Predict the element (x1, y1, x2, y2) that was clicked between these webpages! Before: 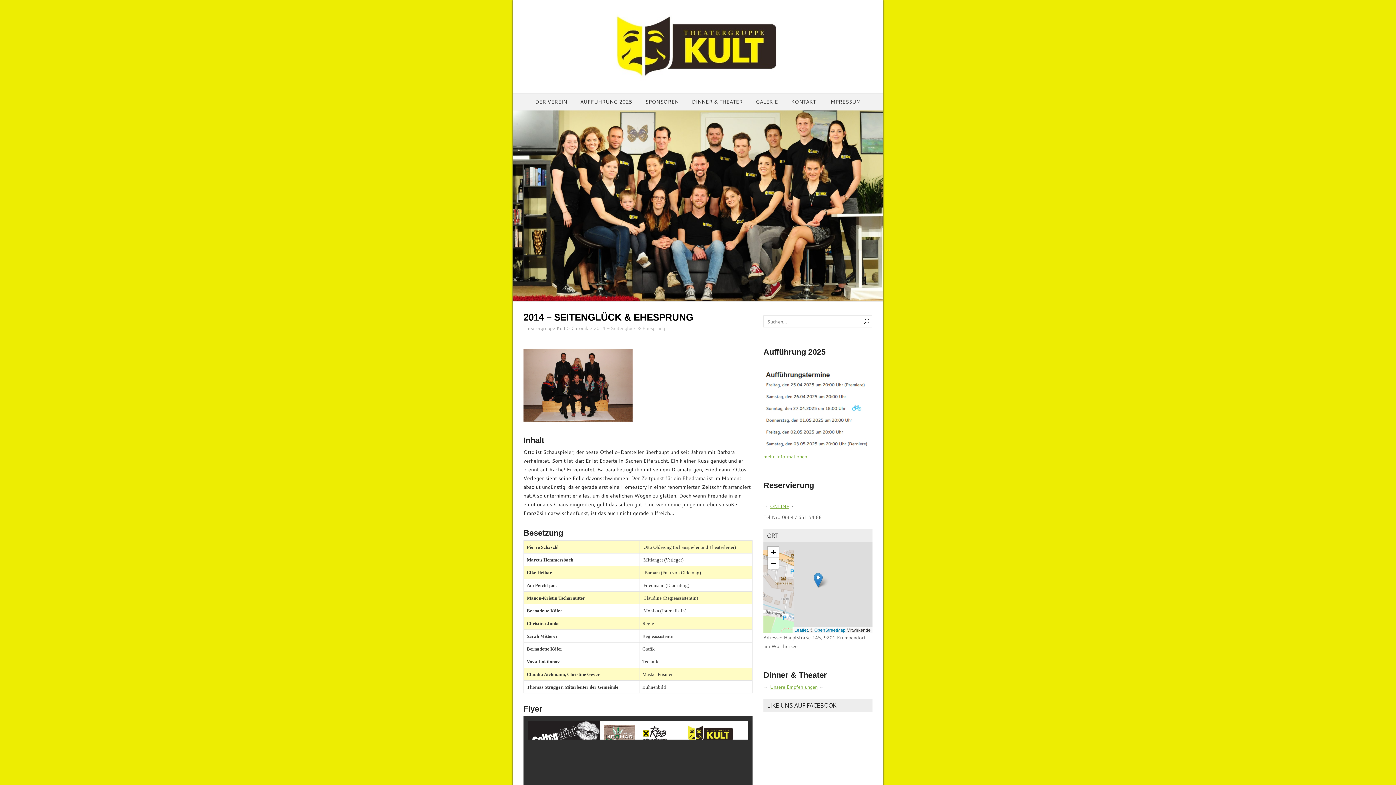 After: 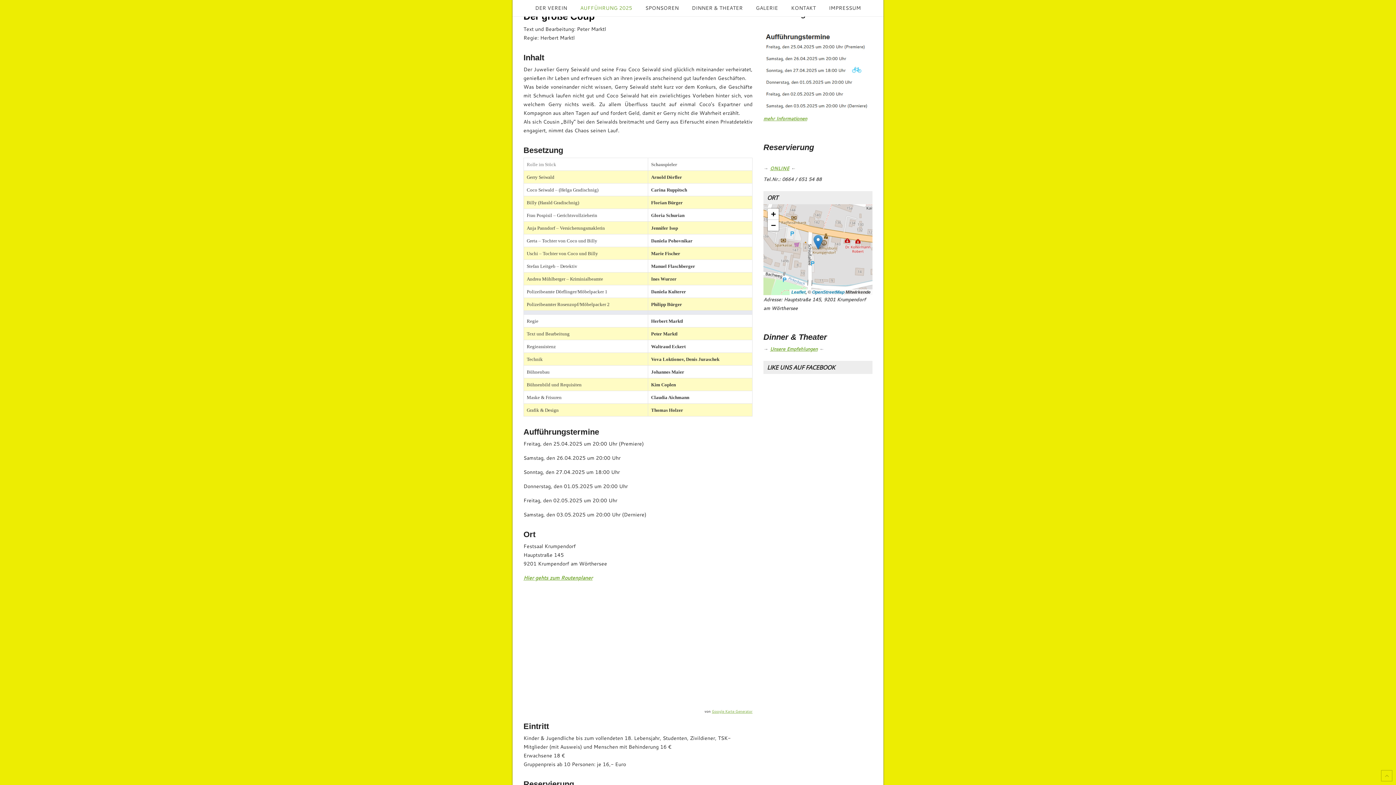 Action: bbox: (763, 444, 872, 451)